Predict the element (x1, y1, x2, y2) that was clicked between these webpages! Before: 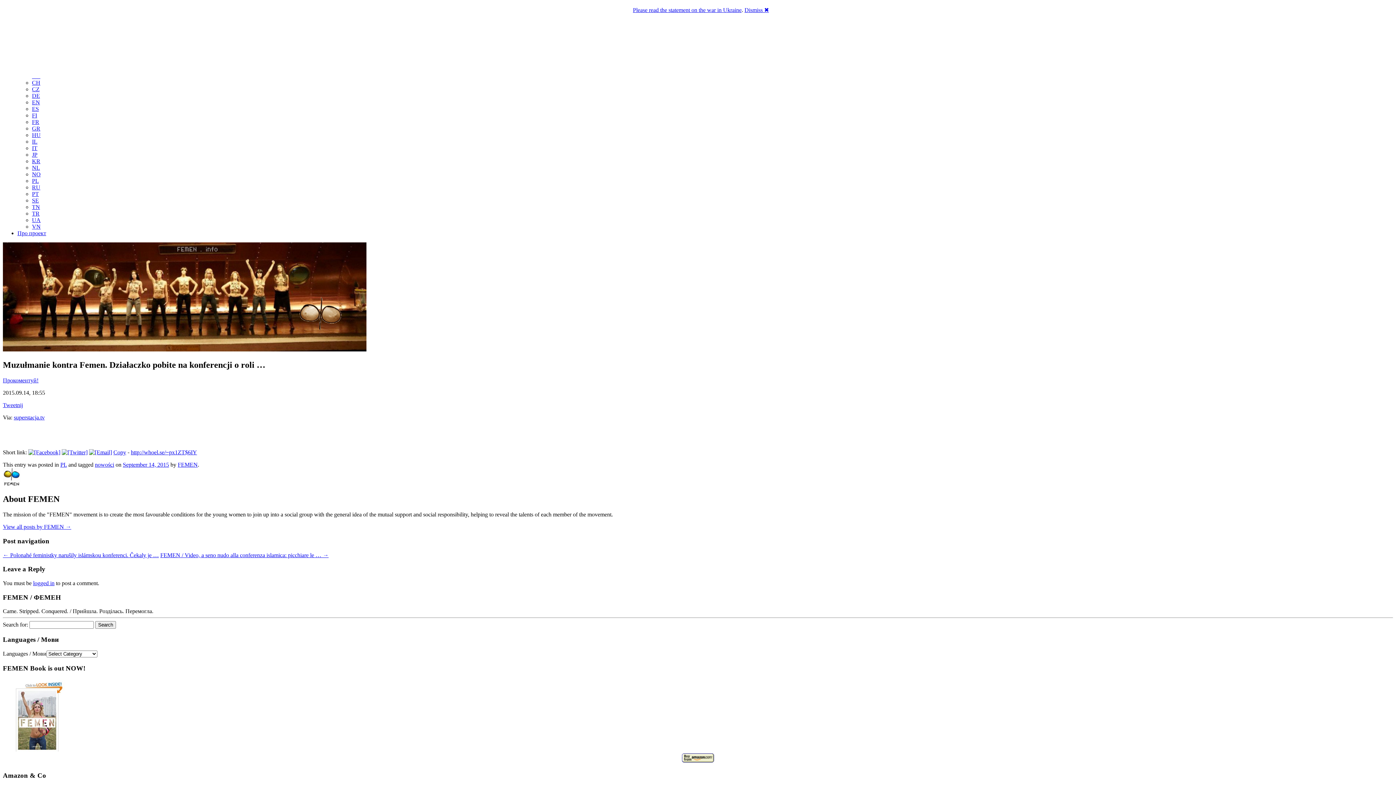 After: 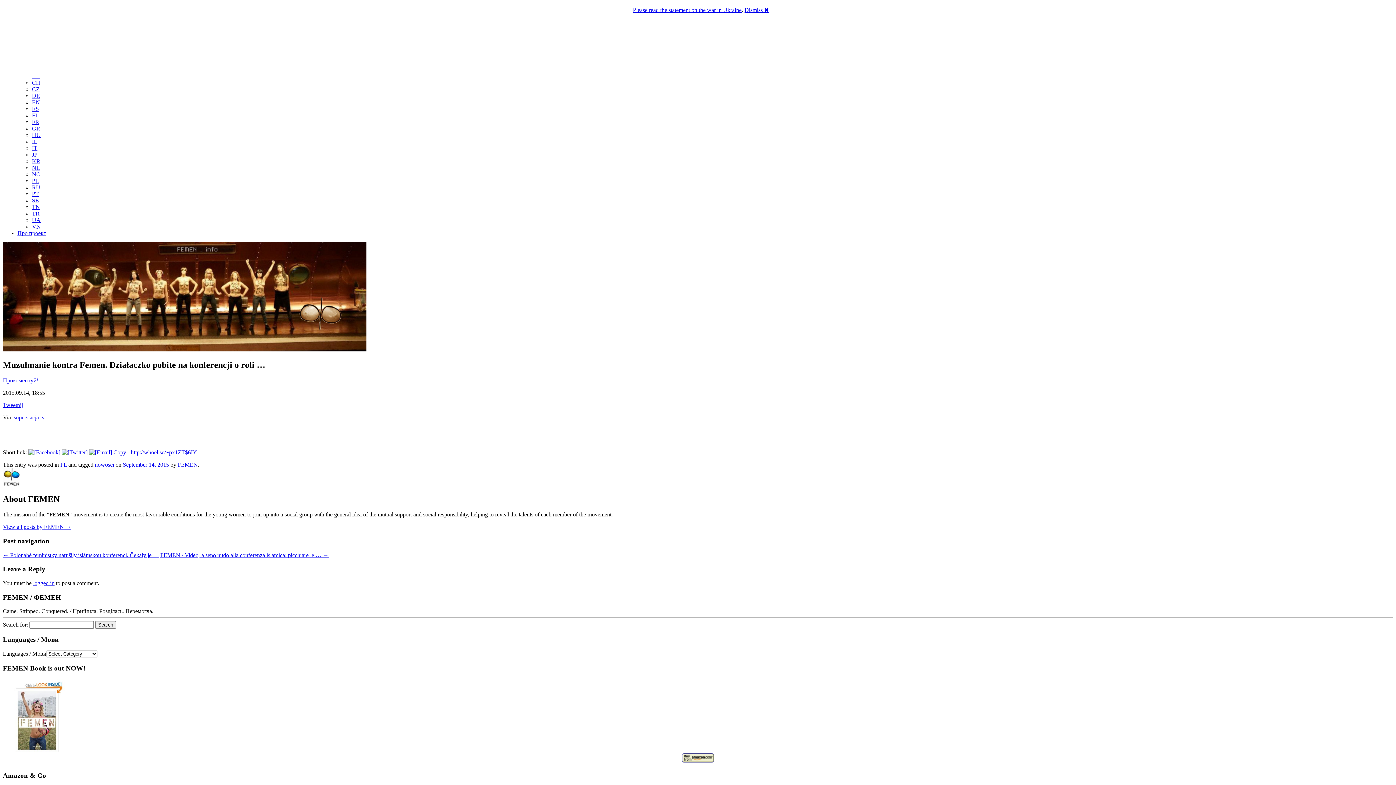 Action: bbox: (61, 449, 87, 455)